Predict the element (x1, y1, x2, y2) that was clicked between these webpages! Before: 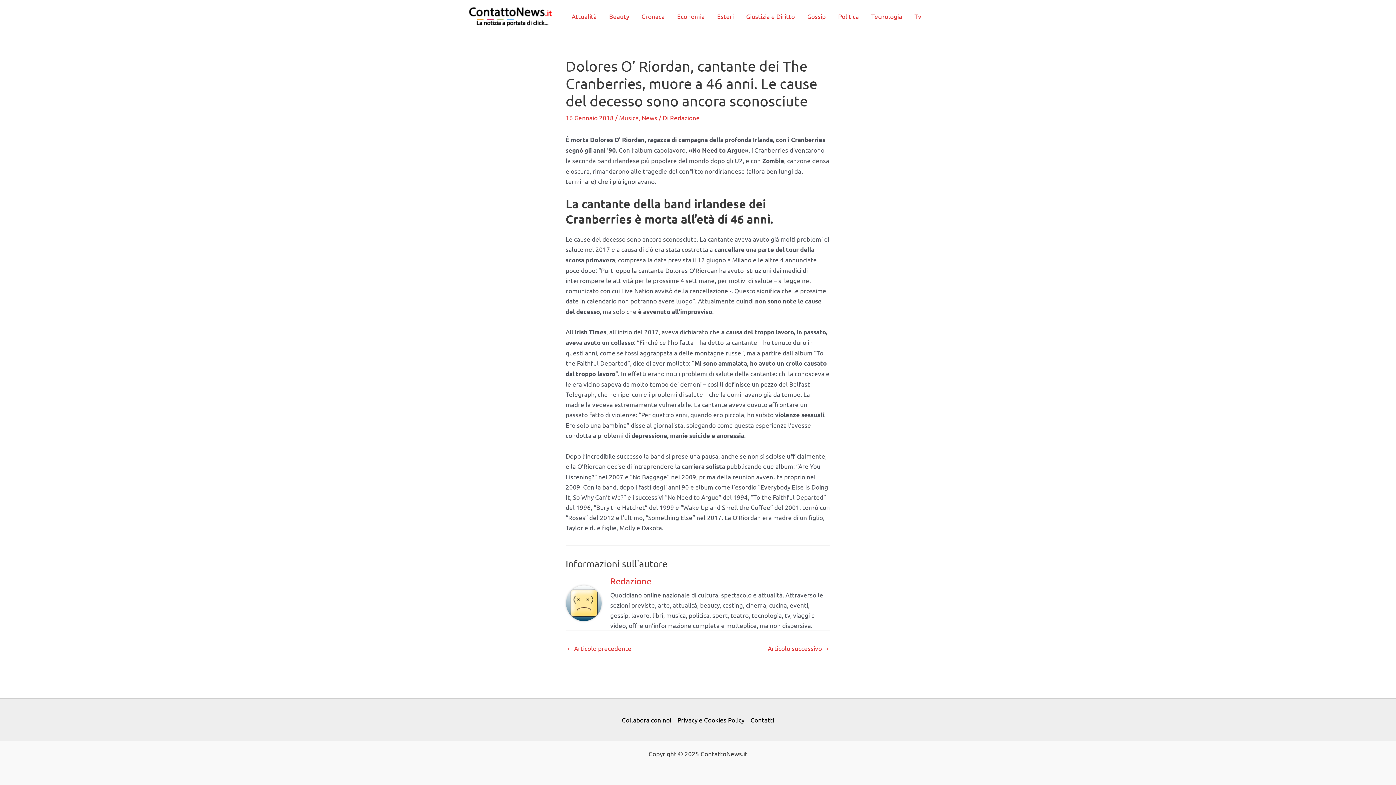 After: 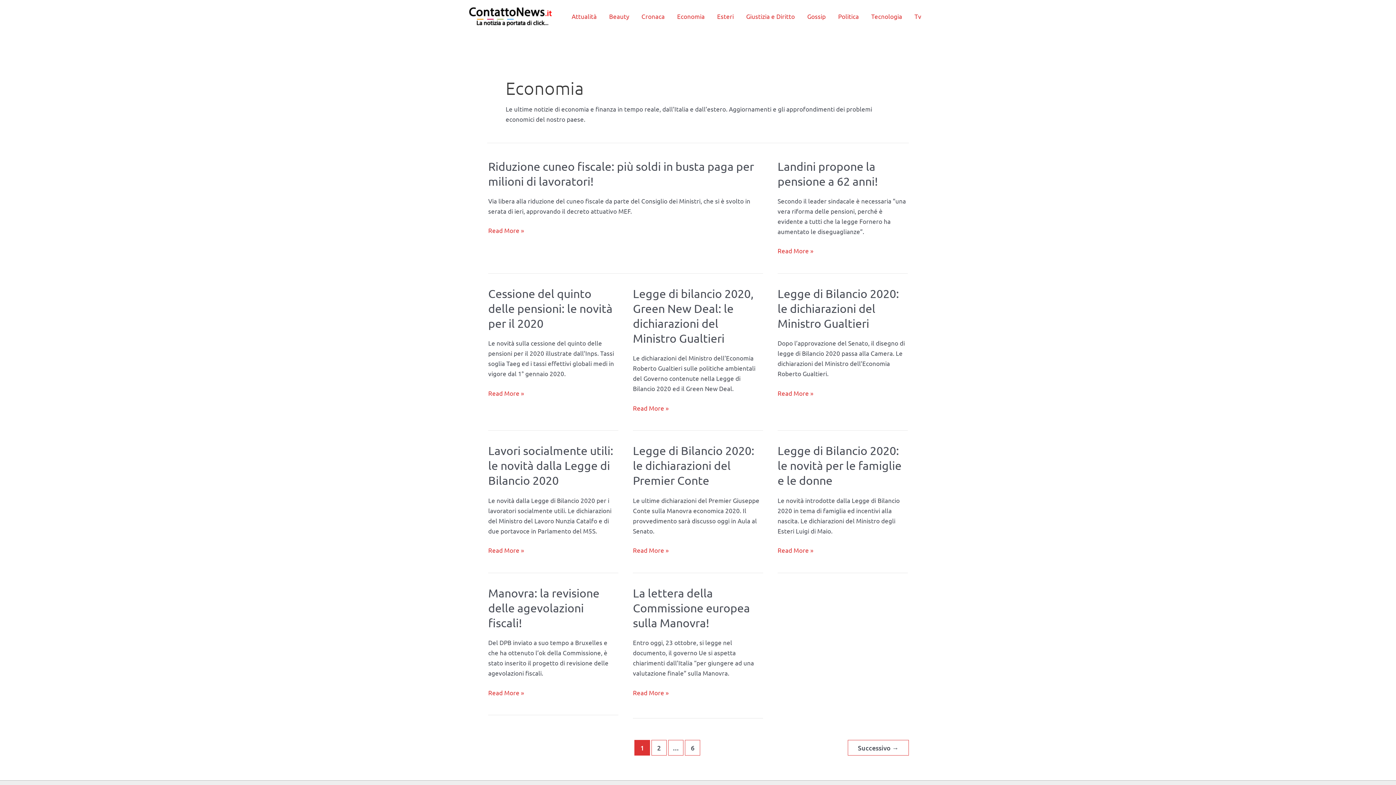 Action: bbox: (671, 10, 711, 21) label: Economia